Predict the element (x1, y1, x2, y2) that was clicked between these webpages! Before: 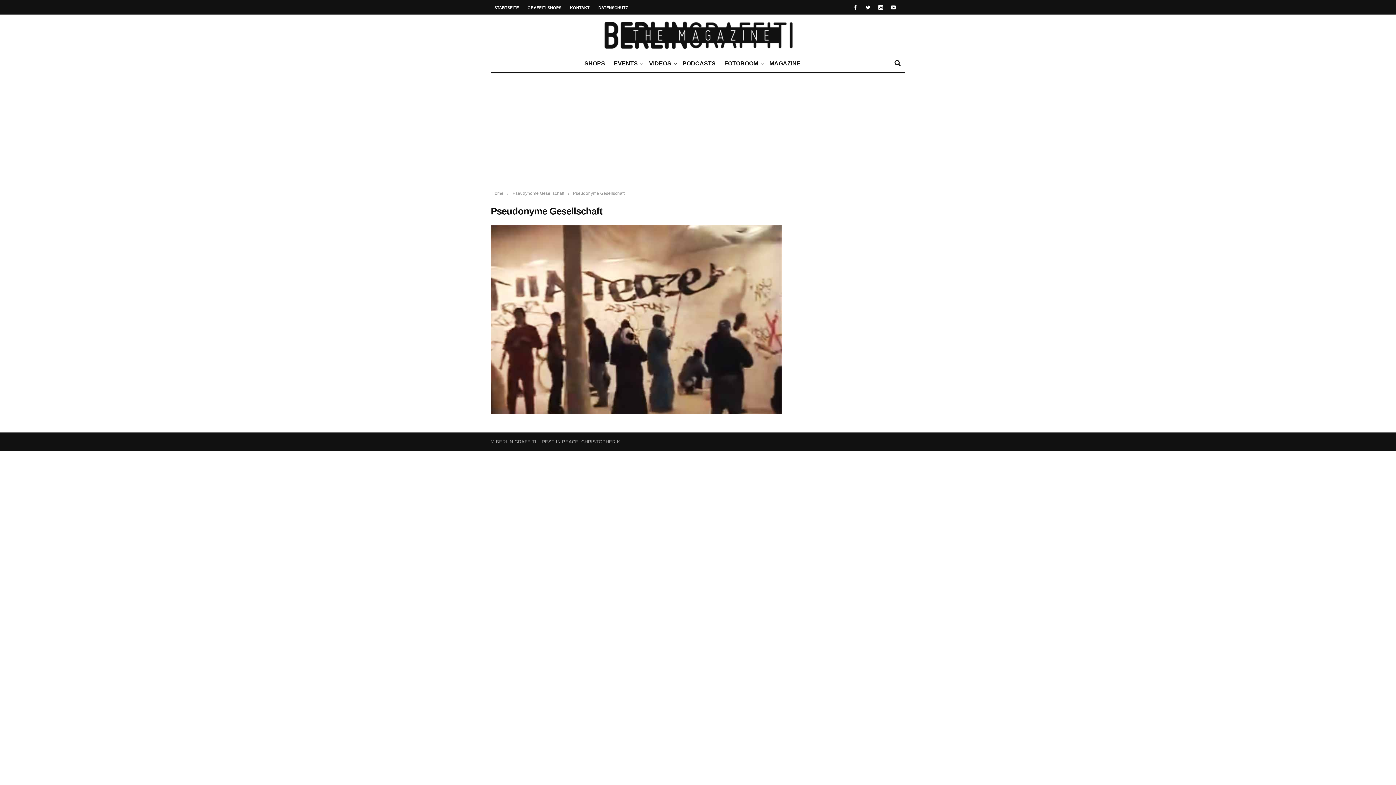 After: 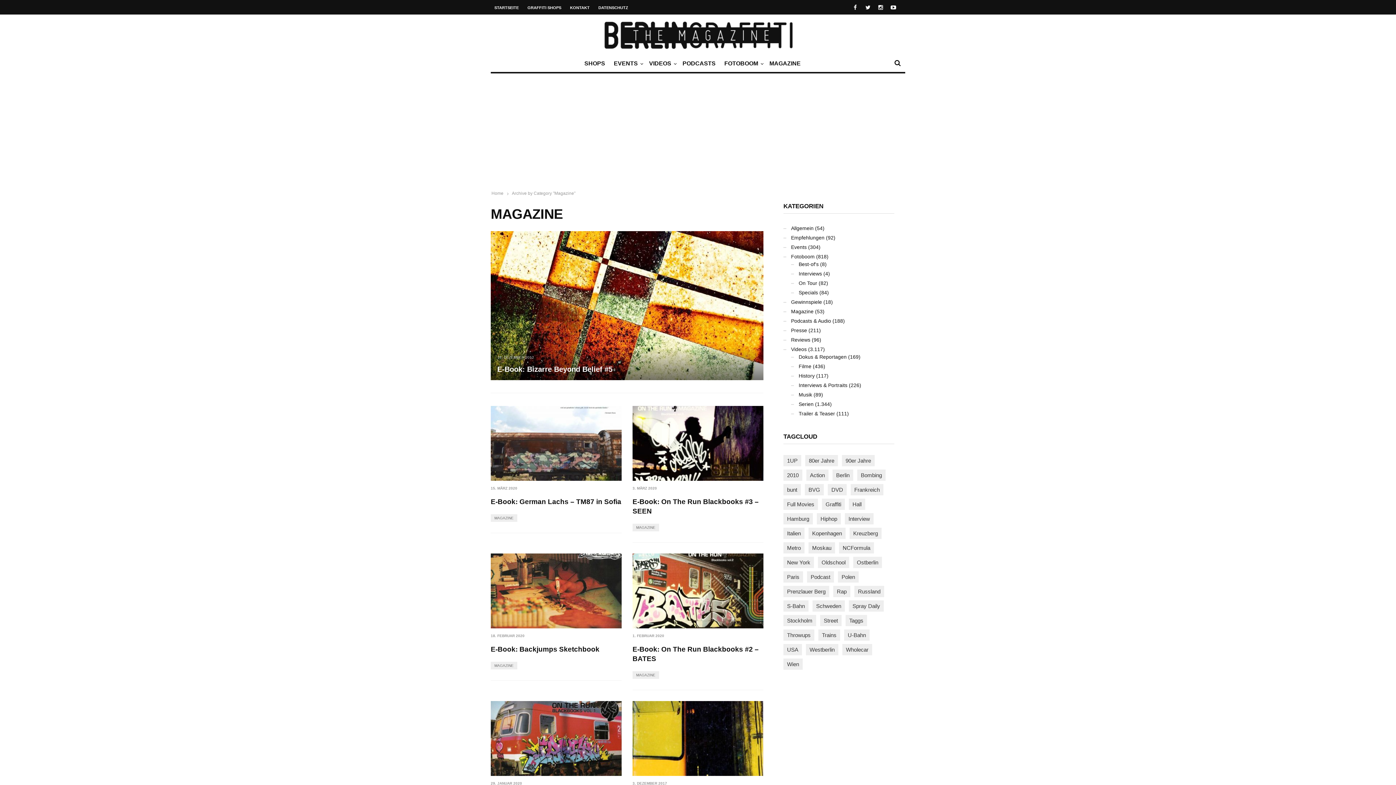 Action: bbox: (766, 53, 804, 73) label: MAGAZINE